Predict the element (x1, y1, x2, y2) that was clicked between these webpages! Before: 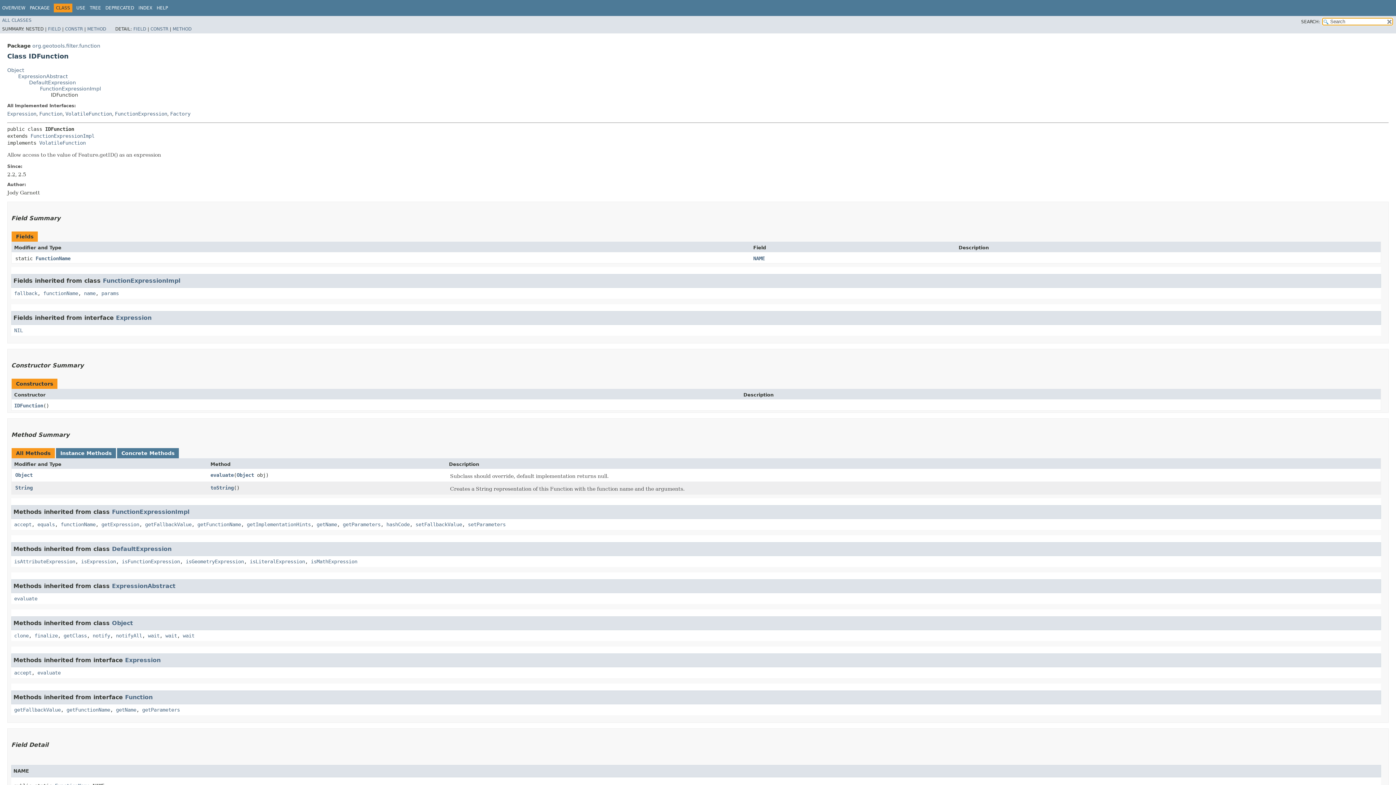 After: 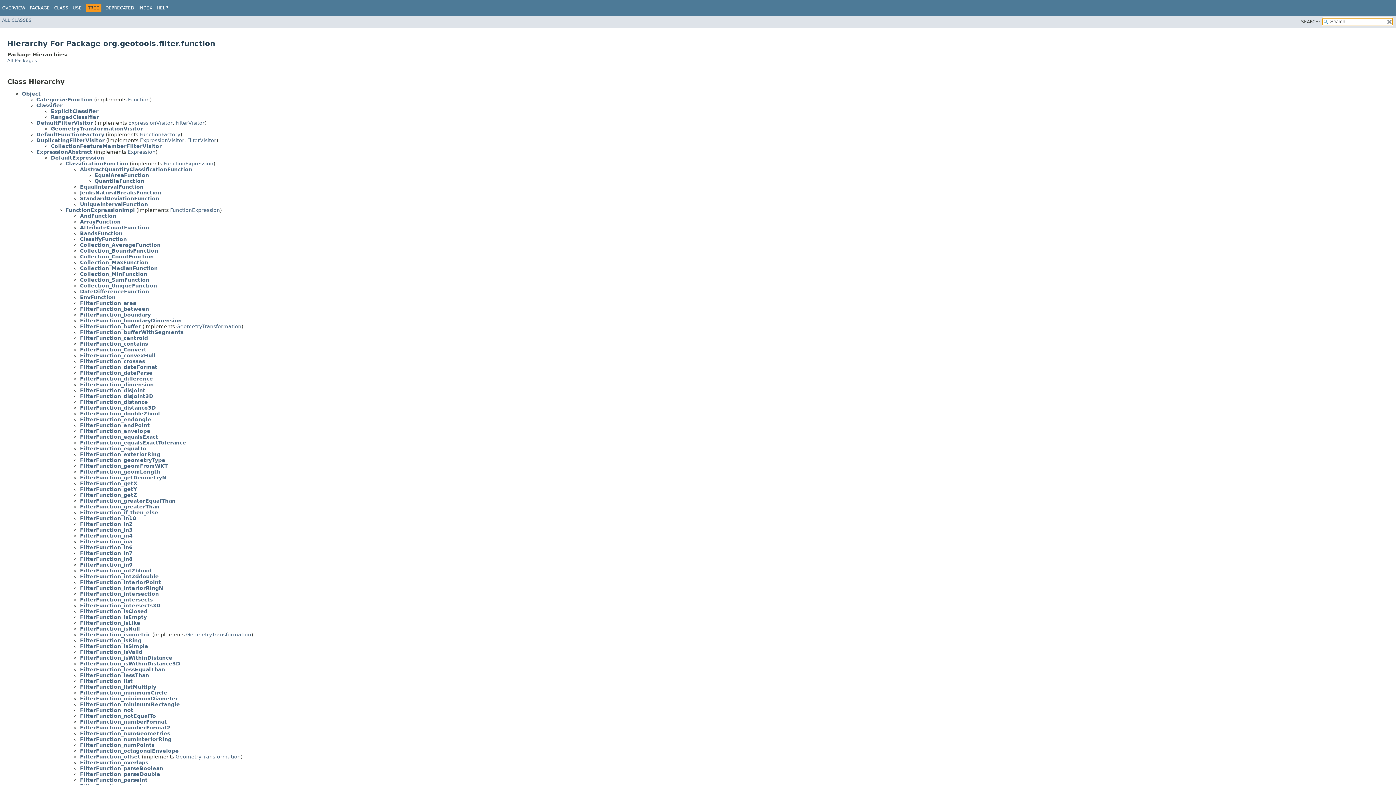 Action: bbox: (89, 5, 101, 10) label: TREE